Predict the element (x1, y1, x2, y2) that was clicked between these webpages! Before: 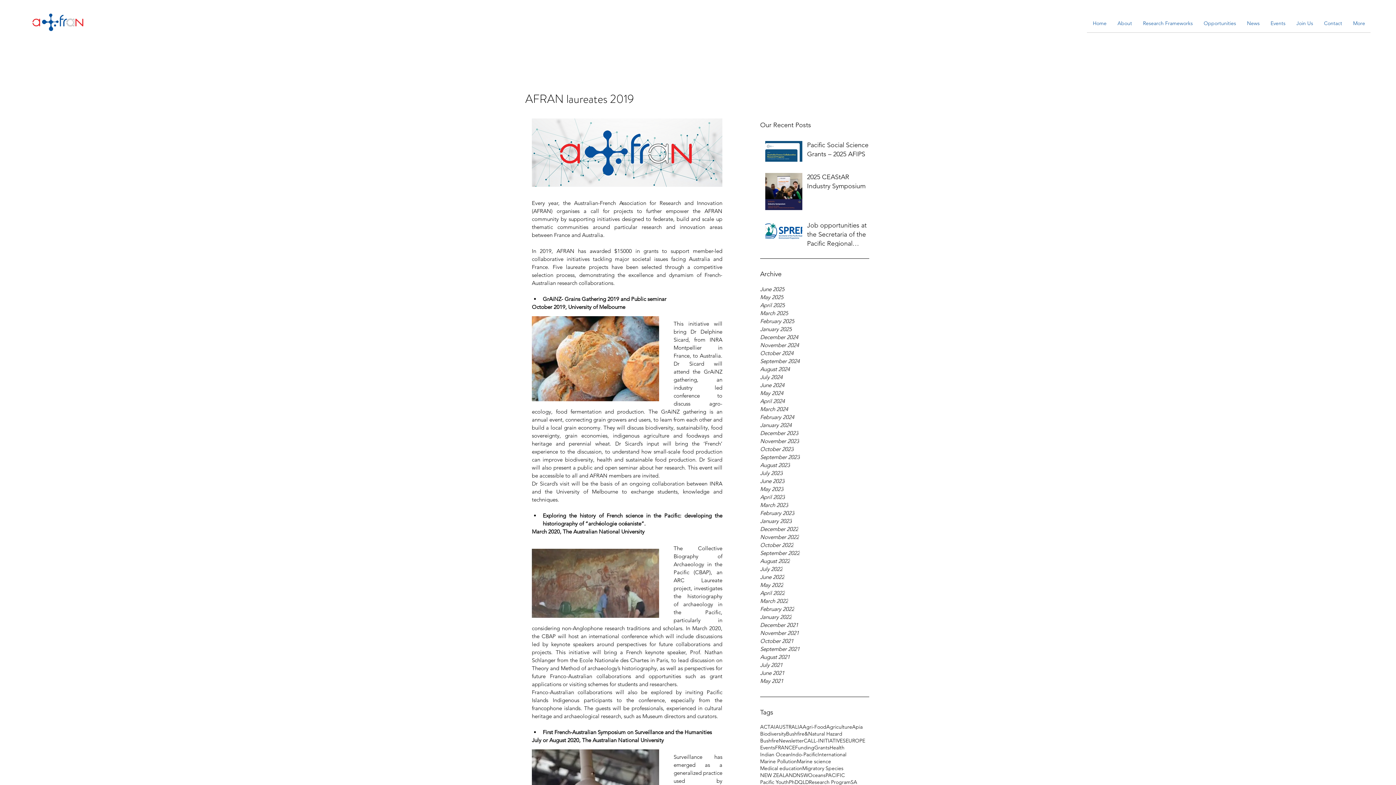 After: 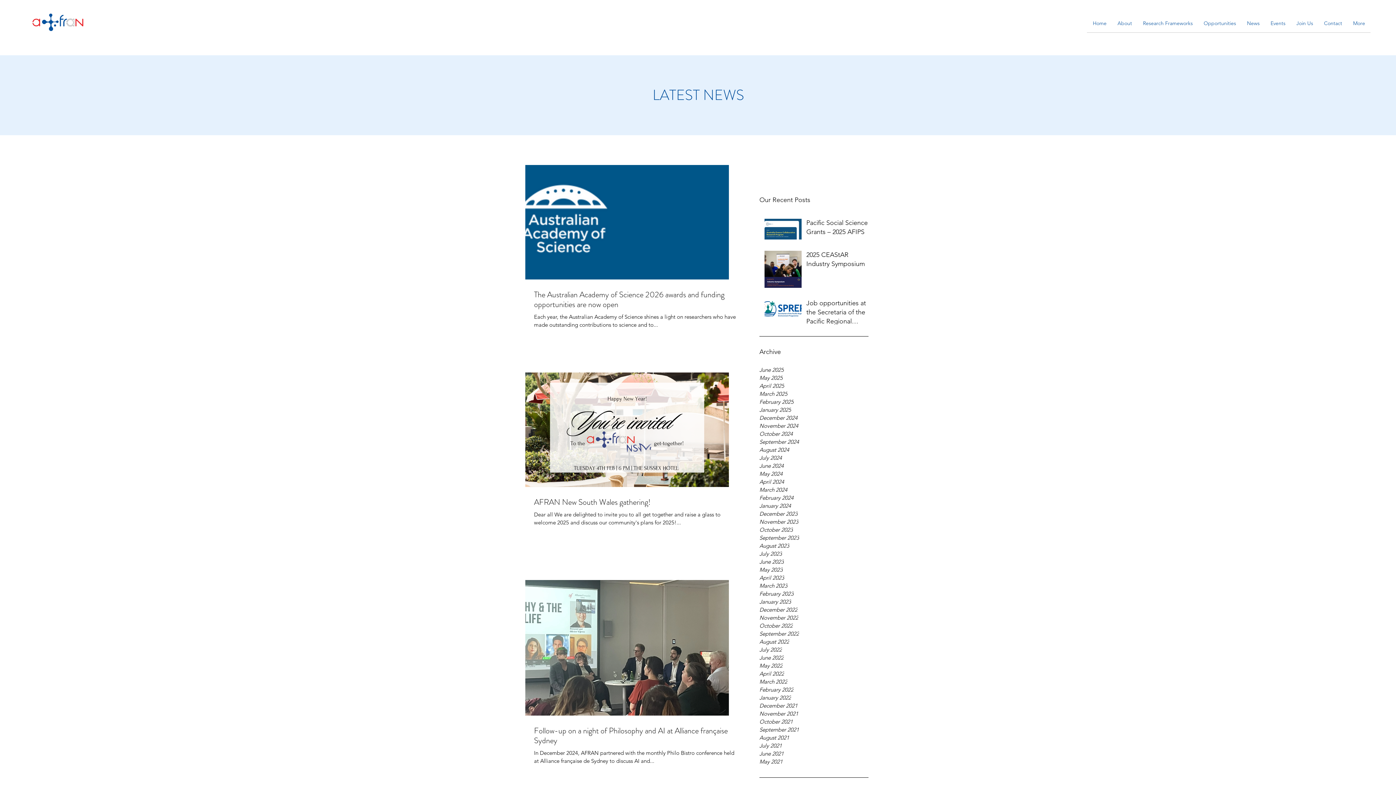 Action: bbox: (796, 772, 808, 779) label: NSW